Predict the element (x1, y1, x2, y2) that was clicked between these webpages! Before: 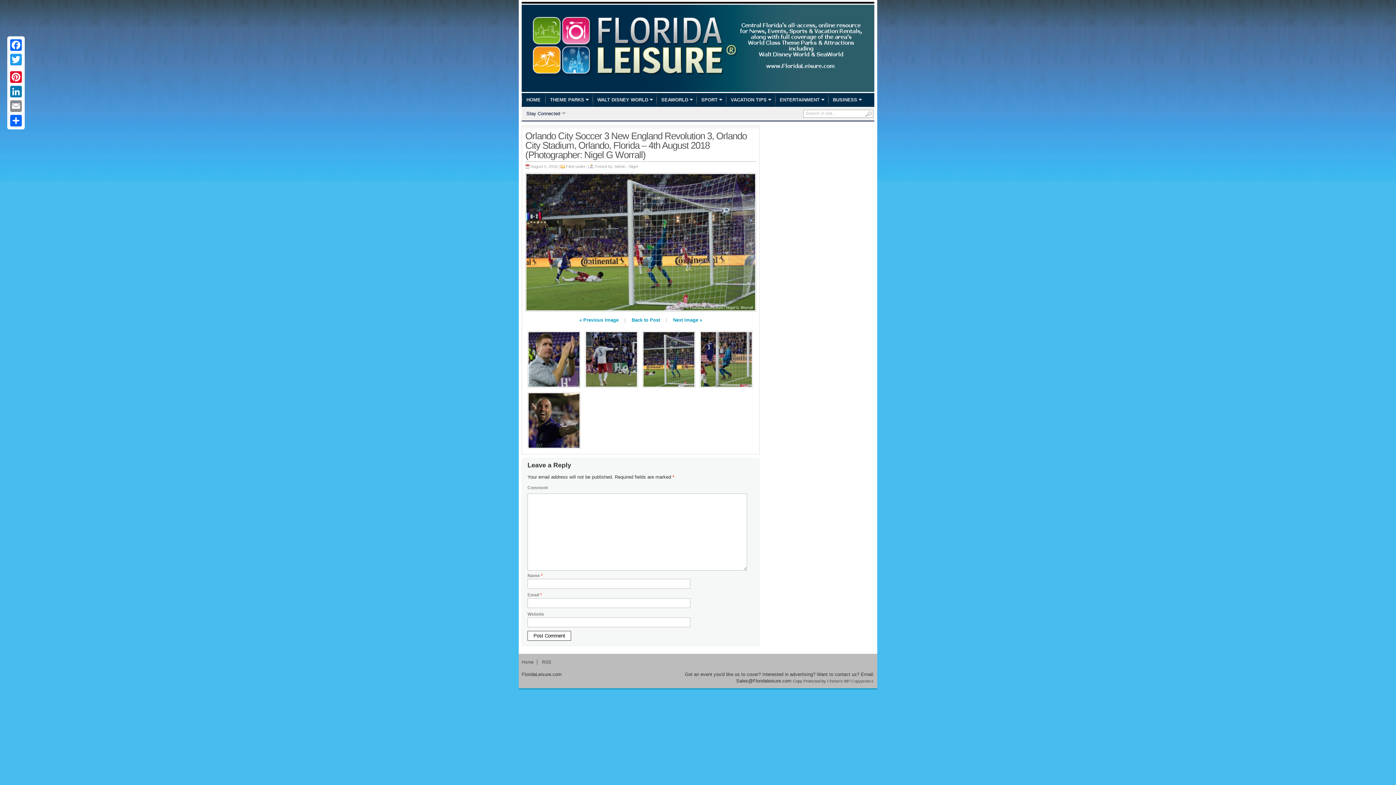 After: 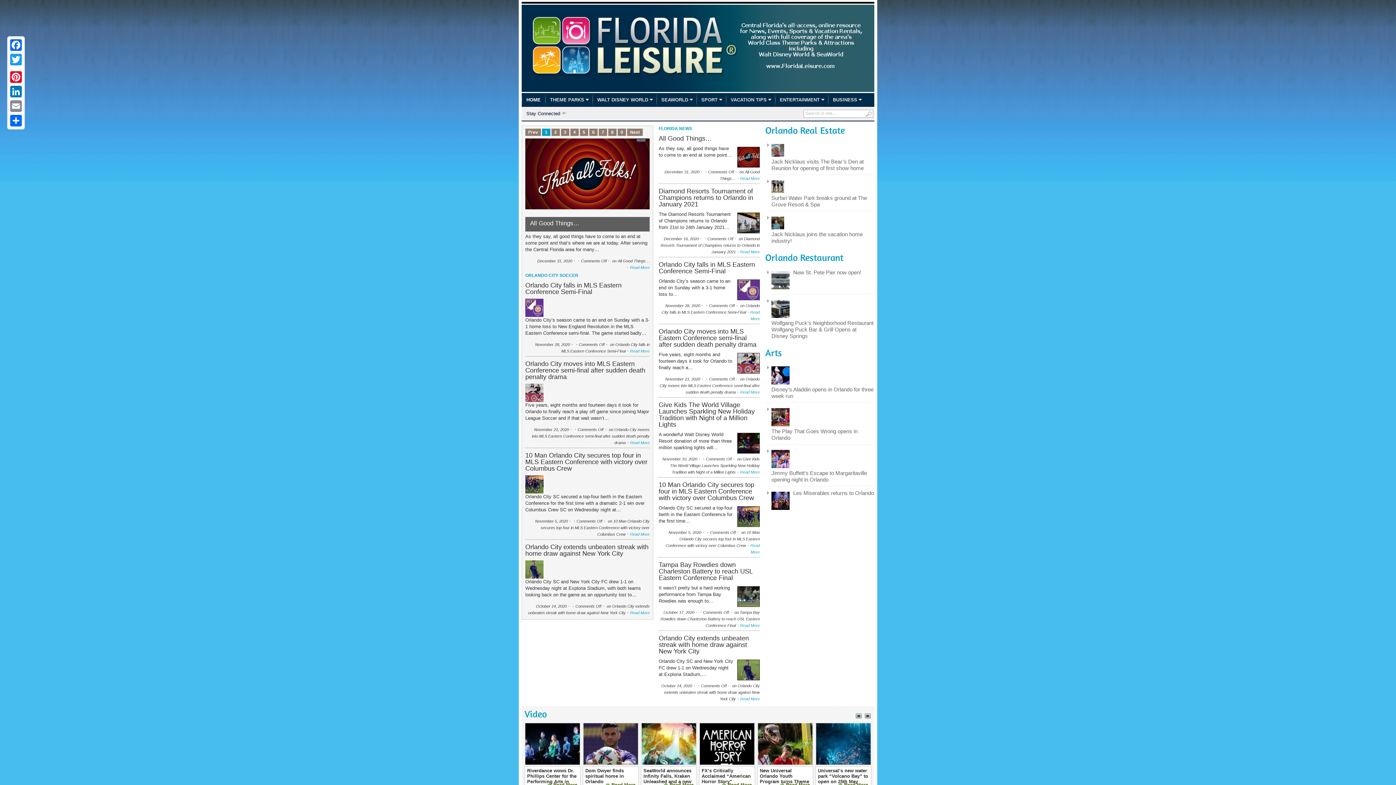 Action: bbox: (527, 15, 880, 78)